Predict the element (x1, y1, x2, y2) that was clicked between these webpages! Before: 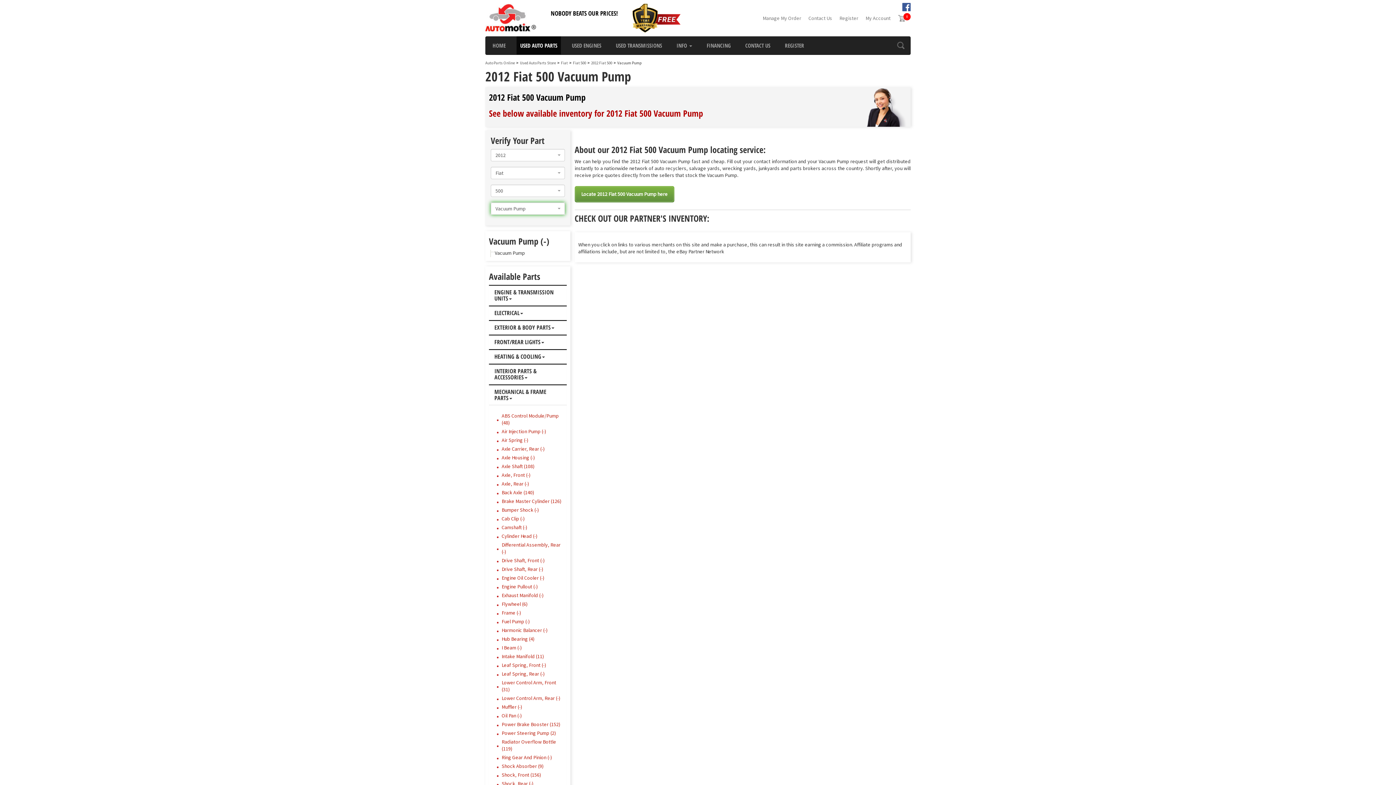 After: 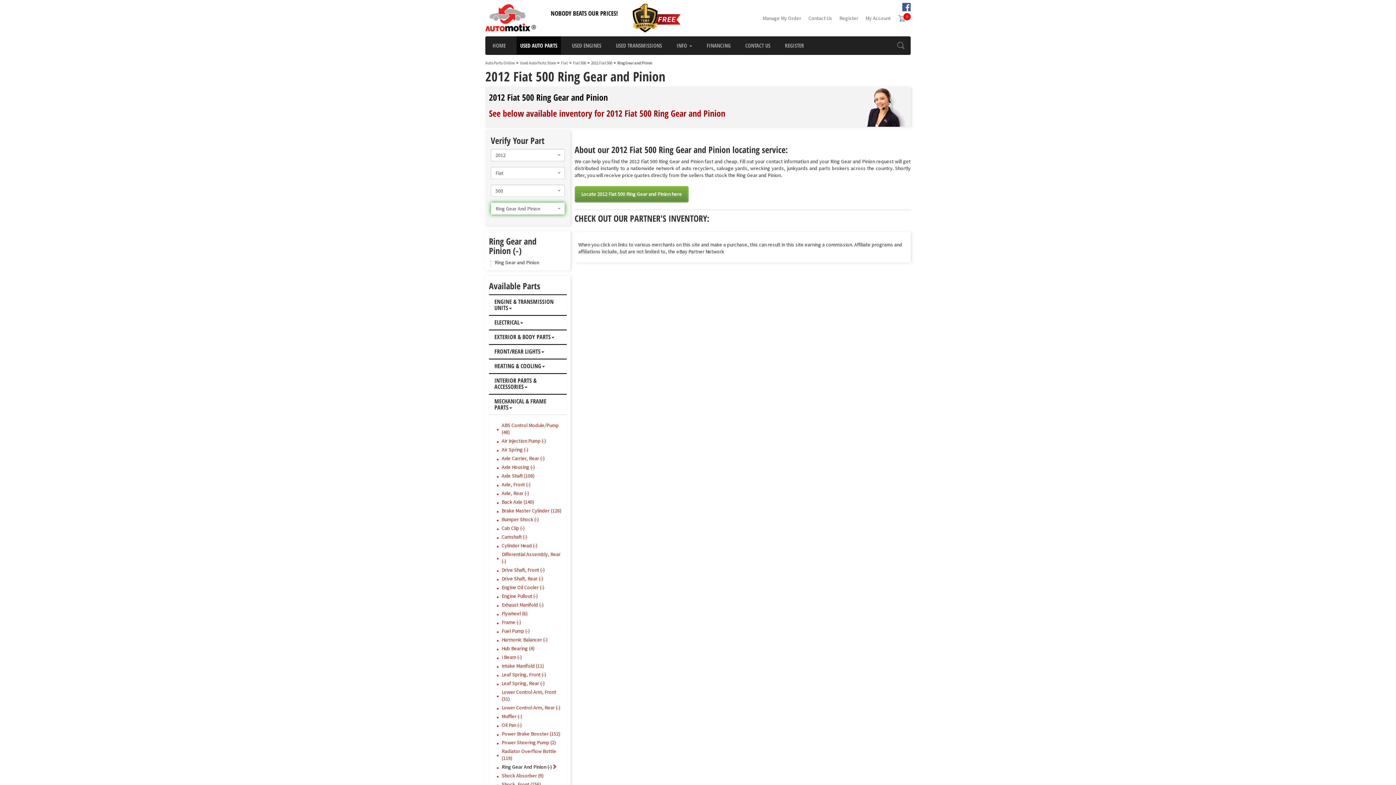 Action: bbox: (501, 754, 552, 761) label: Ring Gear And Pinion (-)